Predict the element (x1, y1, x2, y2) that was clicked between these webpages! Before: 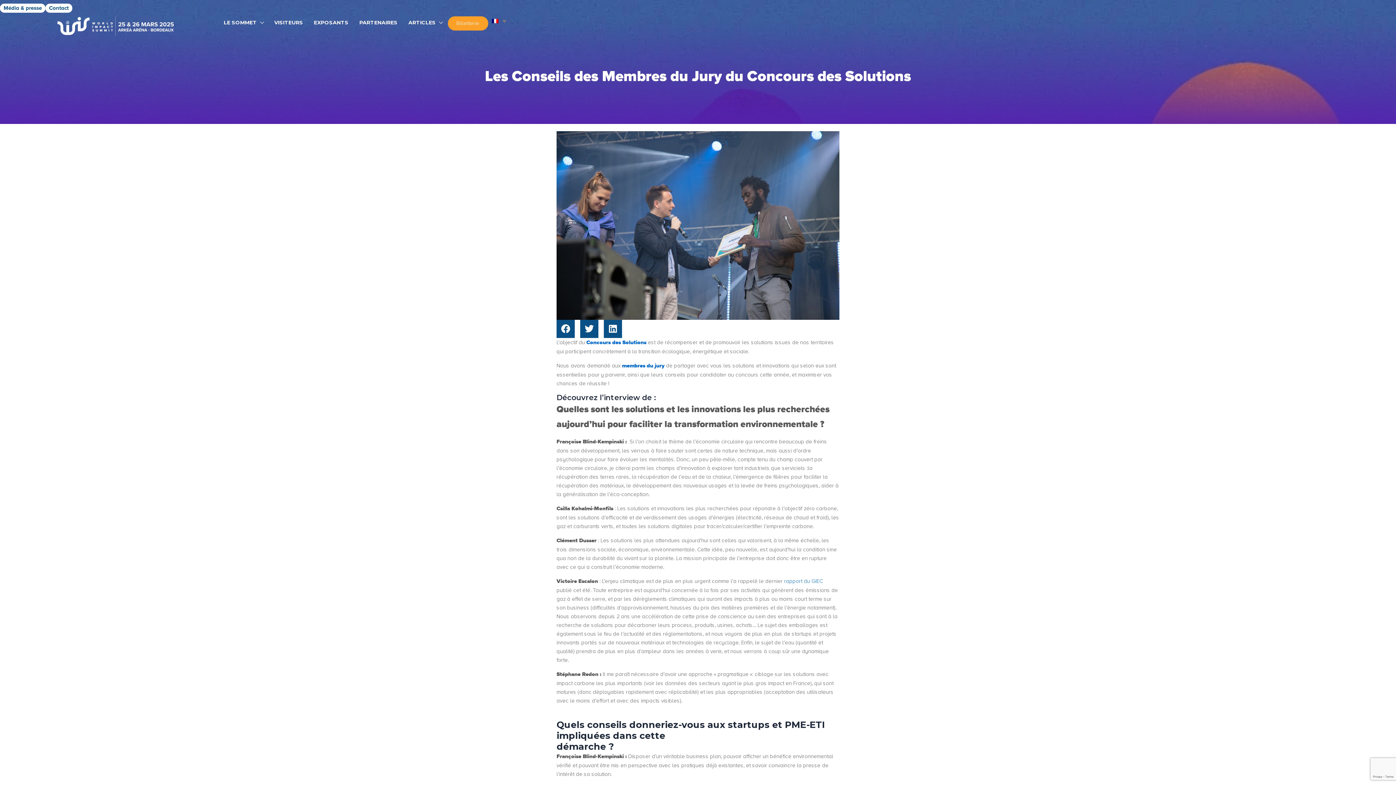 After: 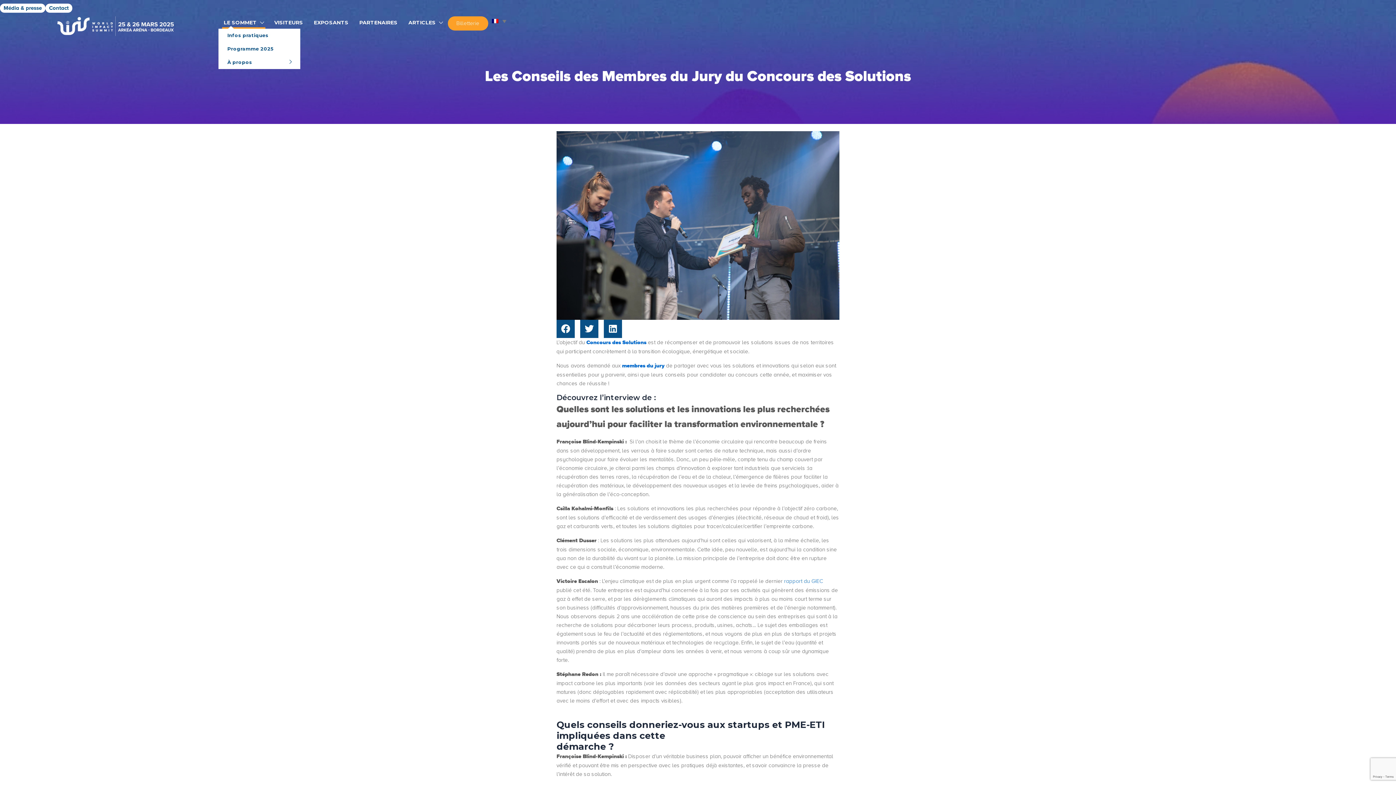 Action: bbox: (222, 16, 265, 28) label: LE SOMMET